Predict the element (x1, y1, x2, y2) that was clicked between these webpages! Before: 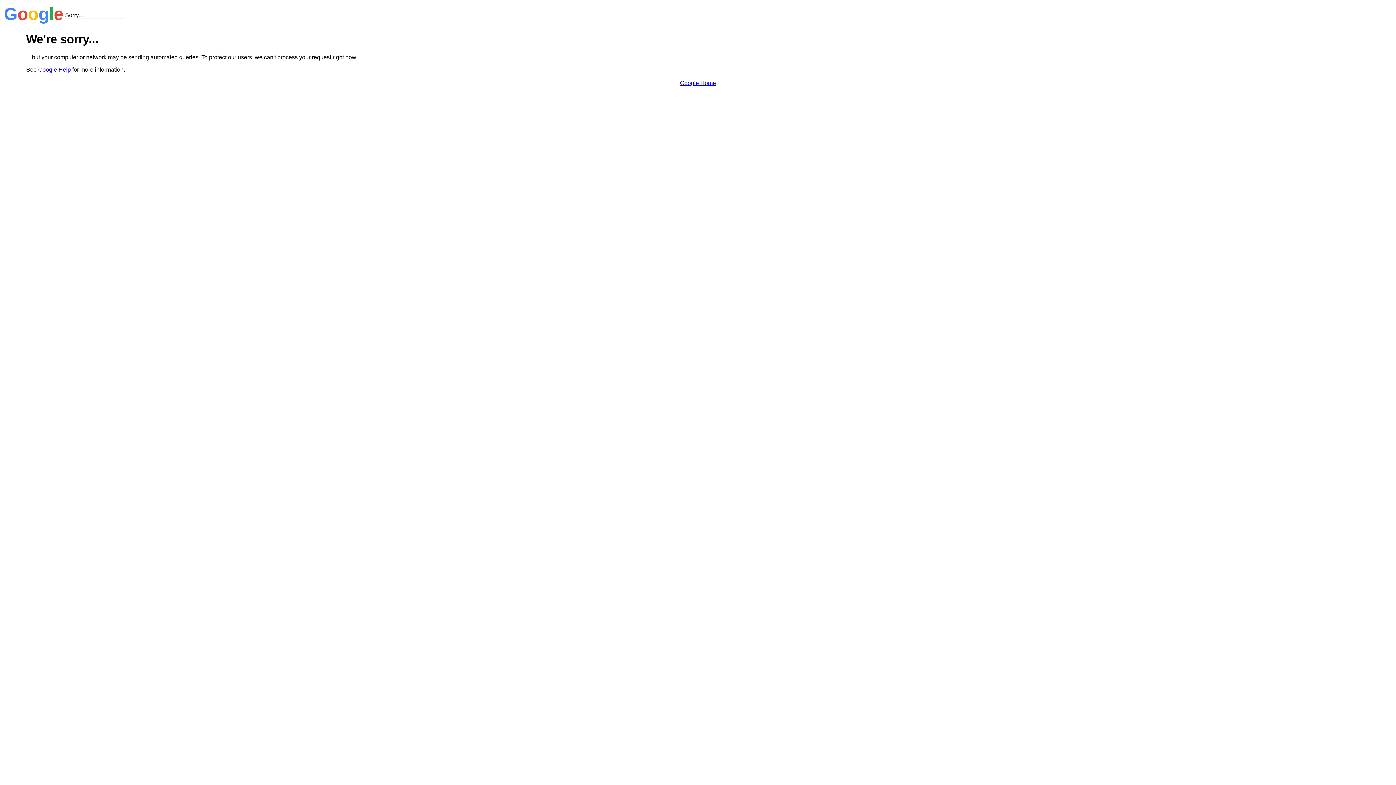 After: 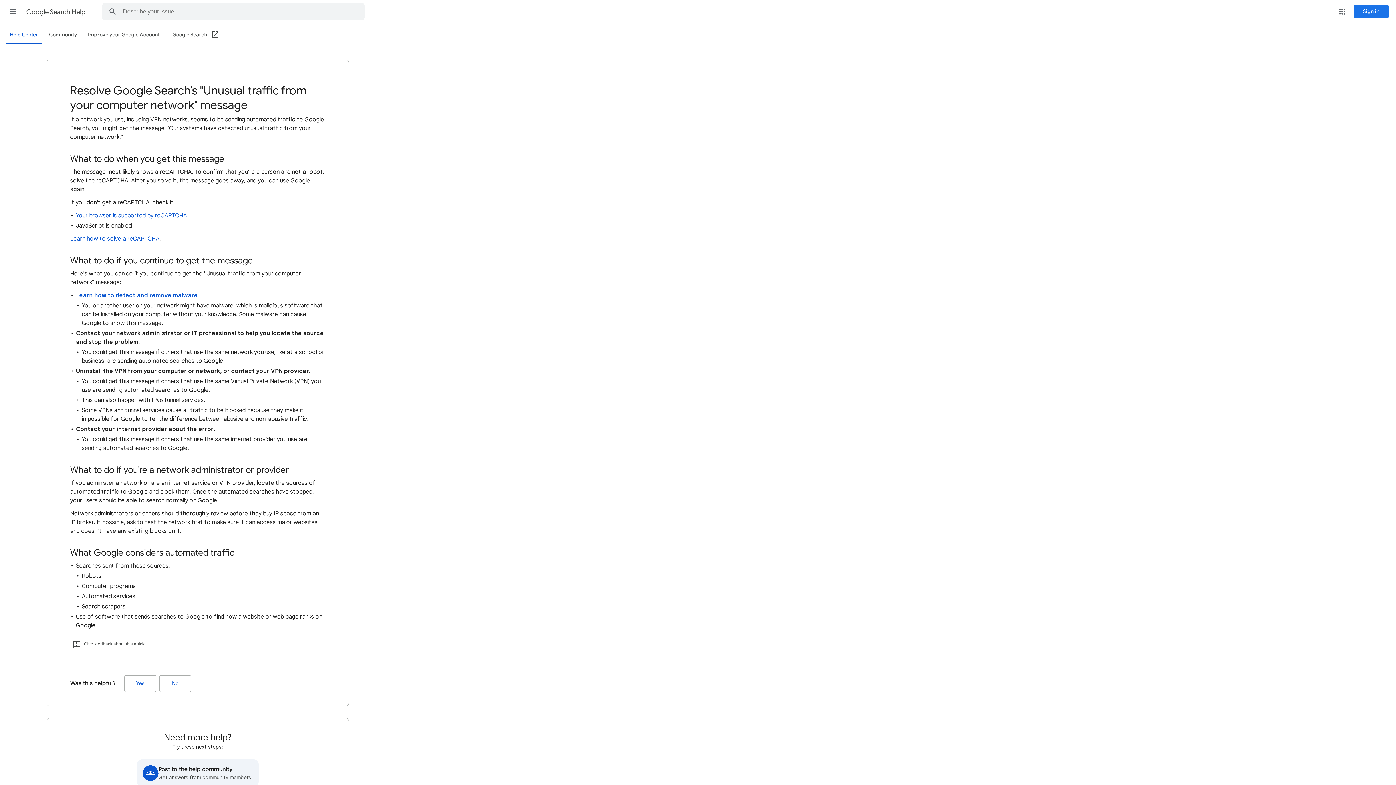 Action: label: Google Help bbox: (38, 66, 70, 72)